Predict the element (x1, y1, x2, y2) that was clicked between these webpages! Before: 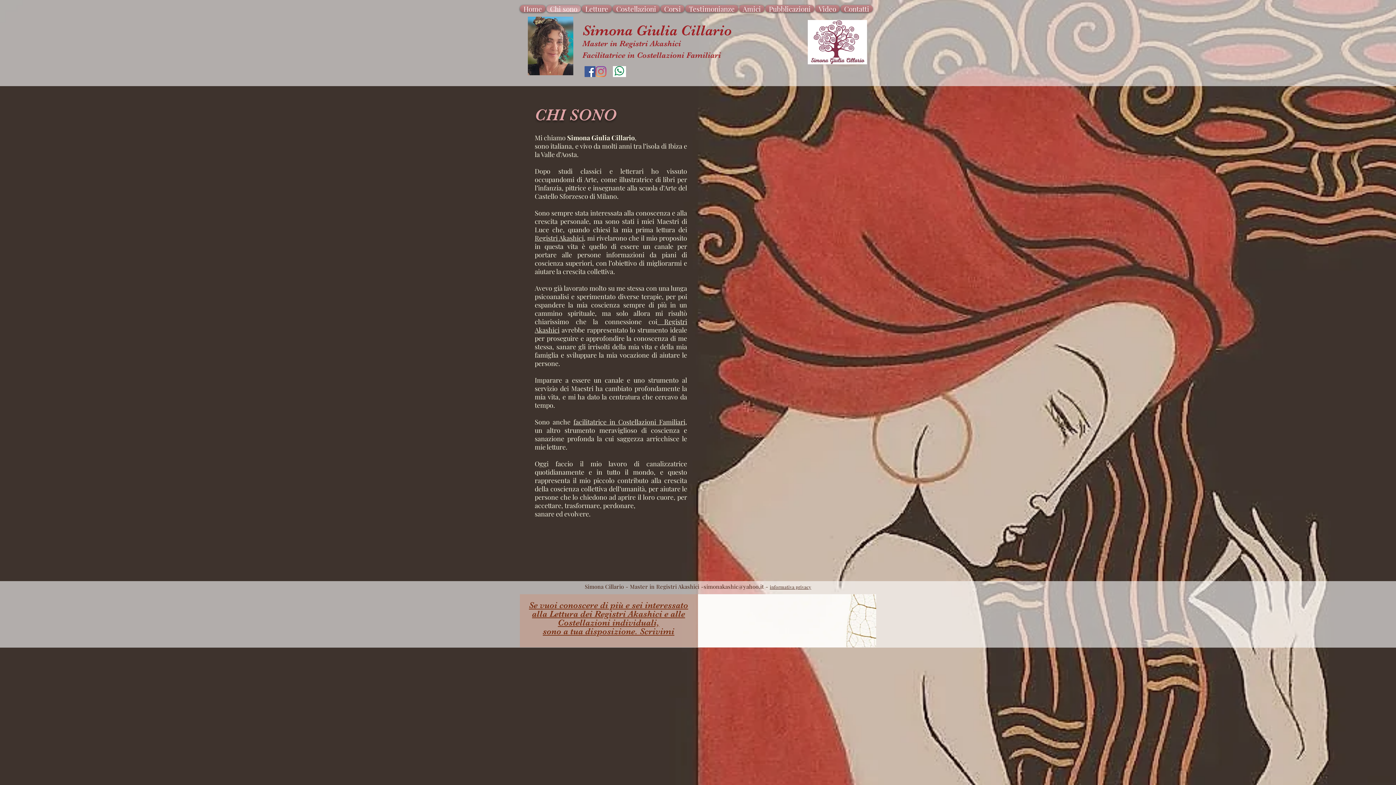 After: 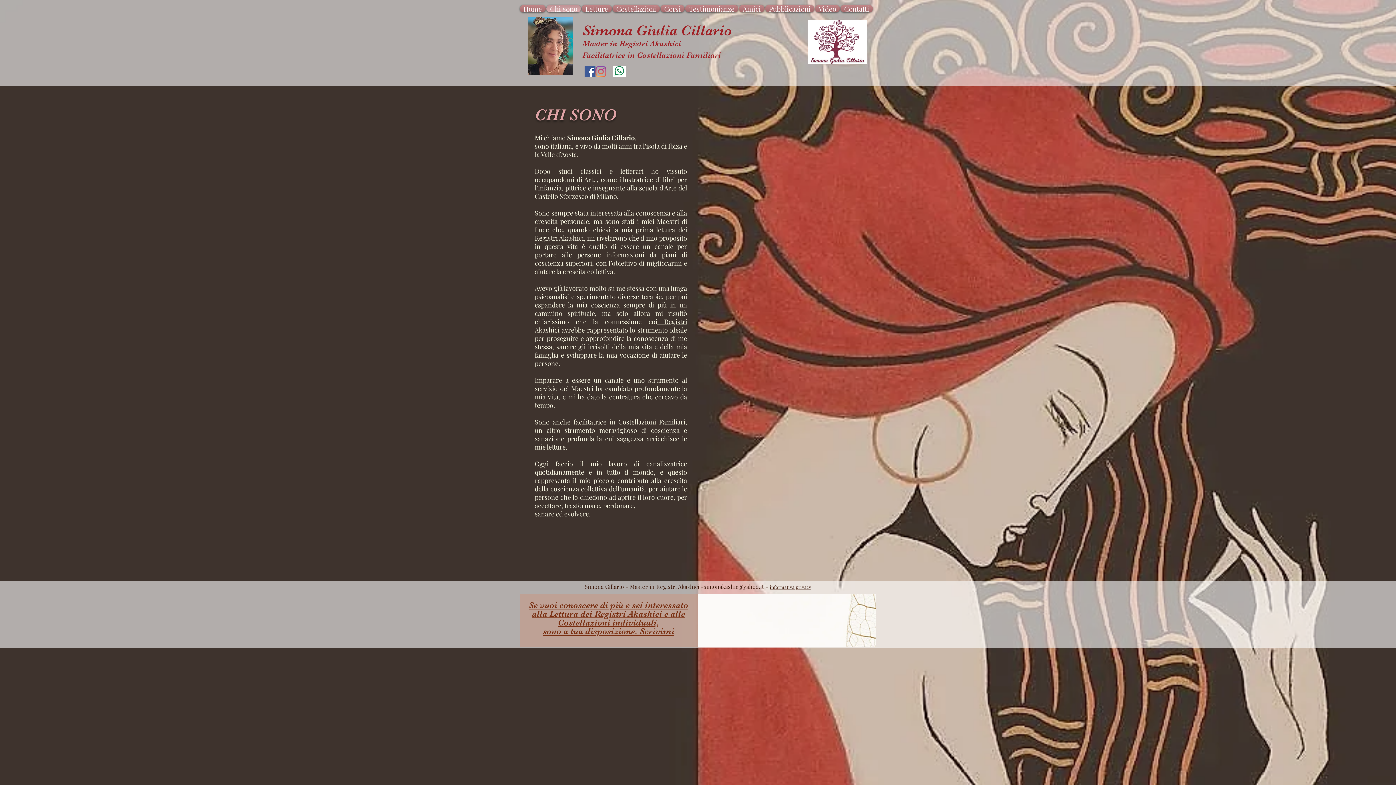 Action: bbox: (703, 583, 764, 590) label: simonakashic@yahoo.it